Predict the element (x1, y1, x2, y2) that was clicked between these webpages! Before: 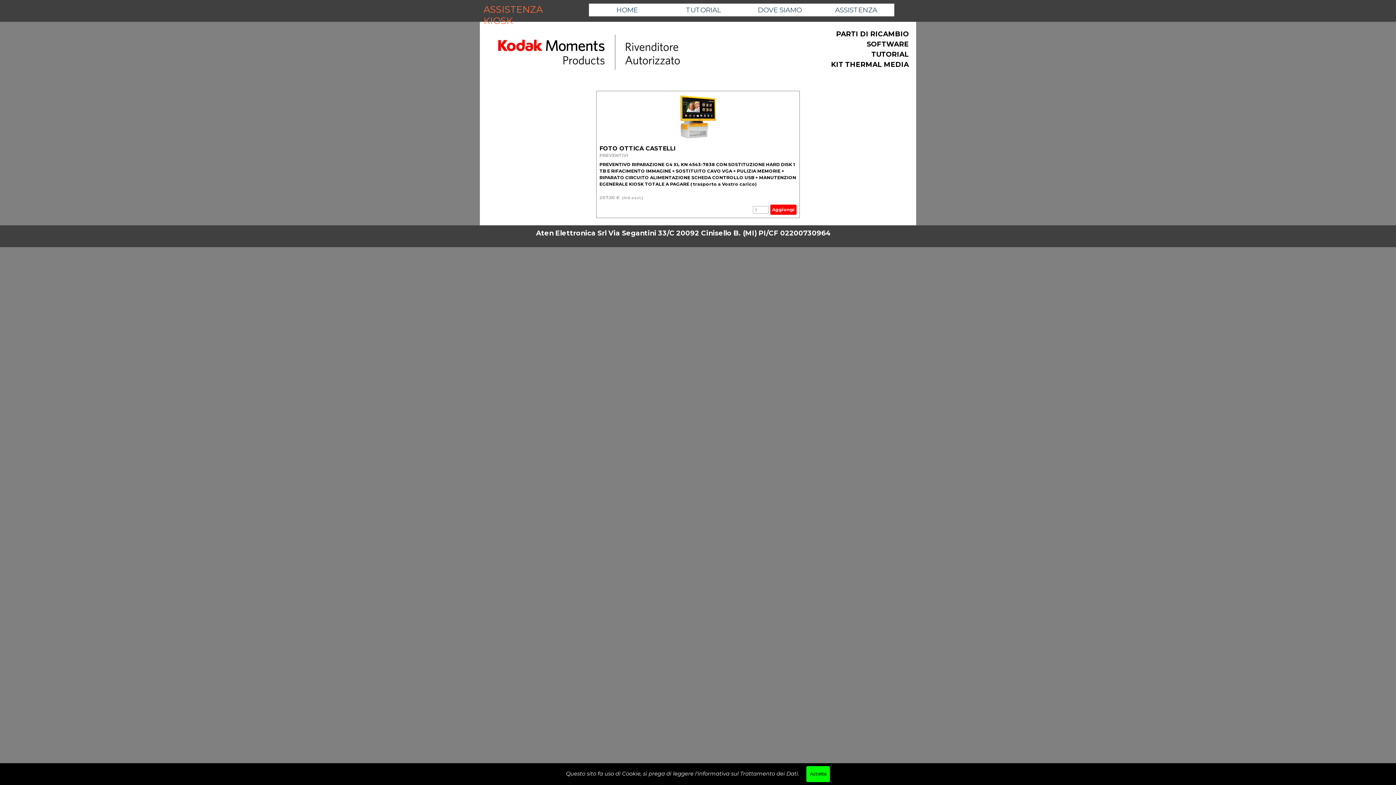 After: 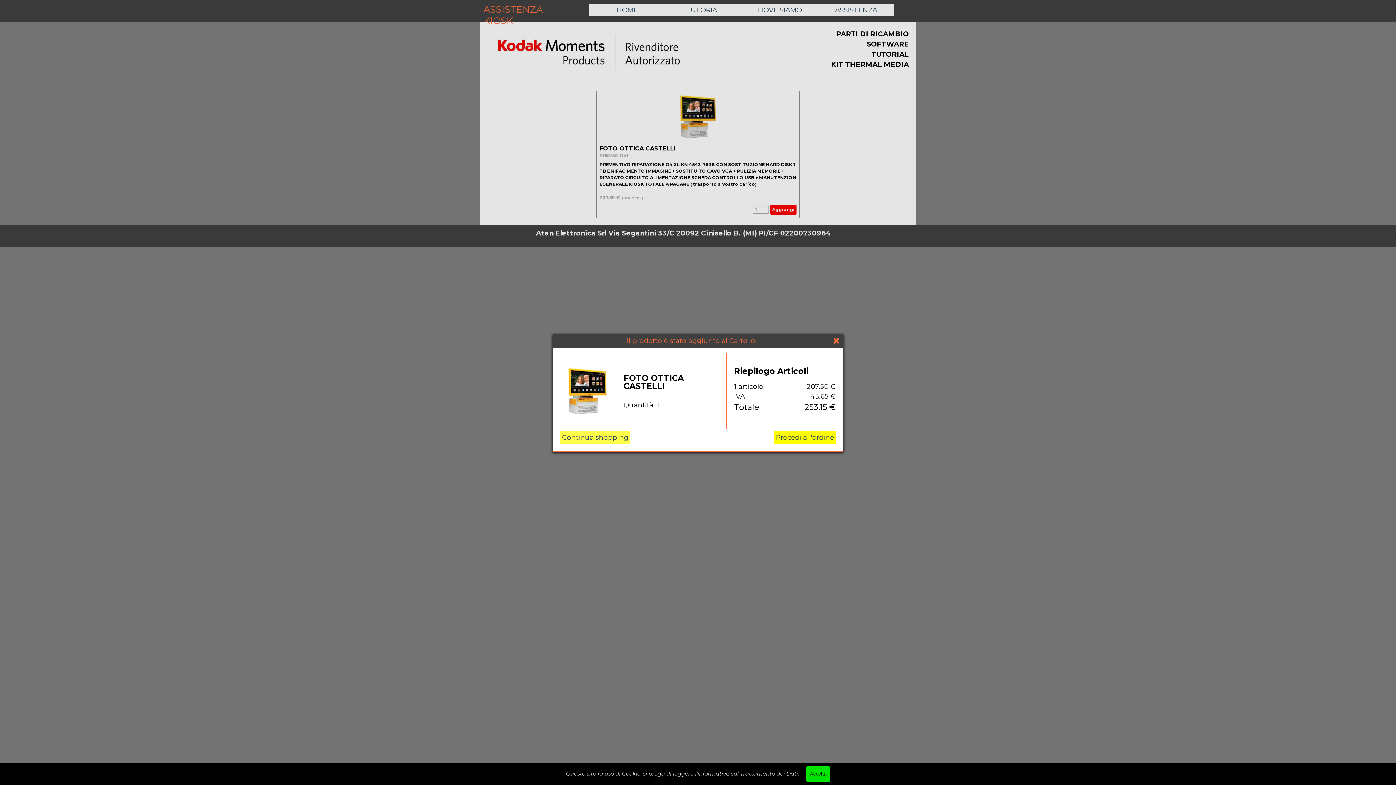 Action: bbox: (770, 204, 796, 214) label: Aggiungi